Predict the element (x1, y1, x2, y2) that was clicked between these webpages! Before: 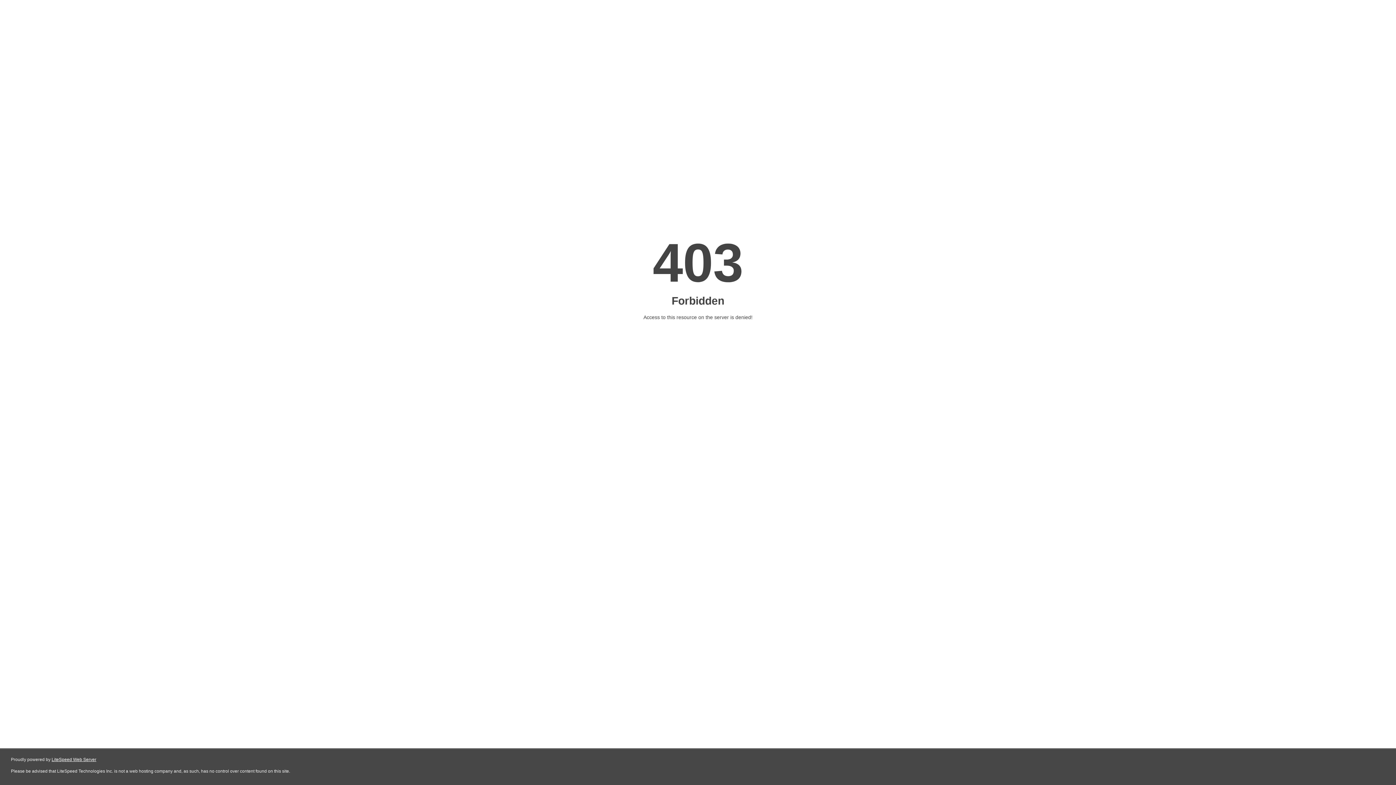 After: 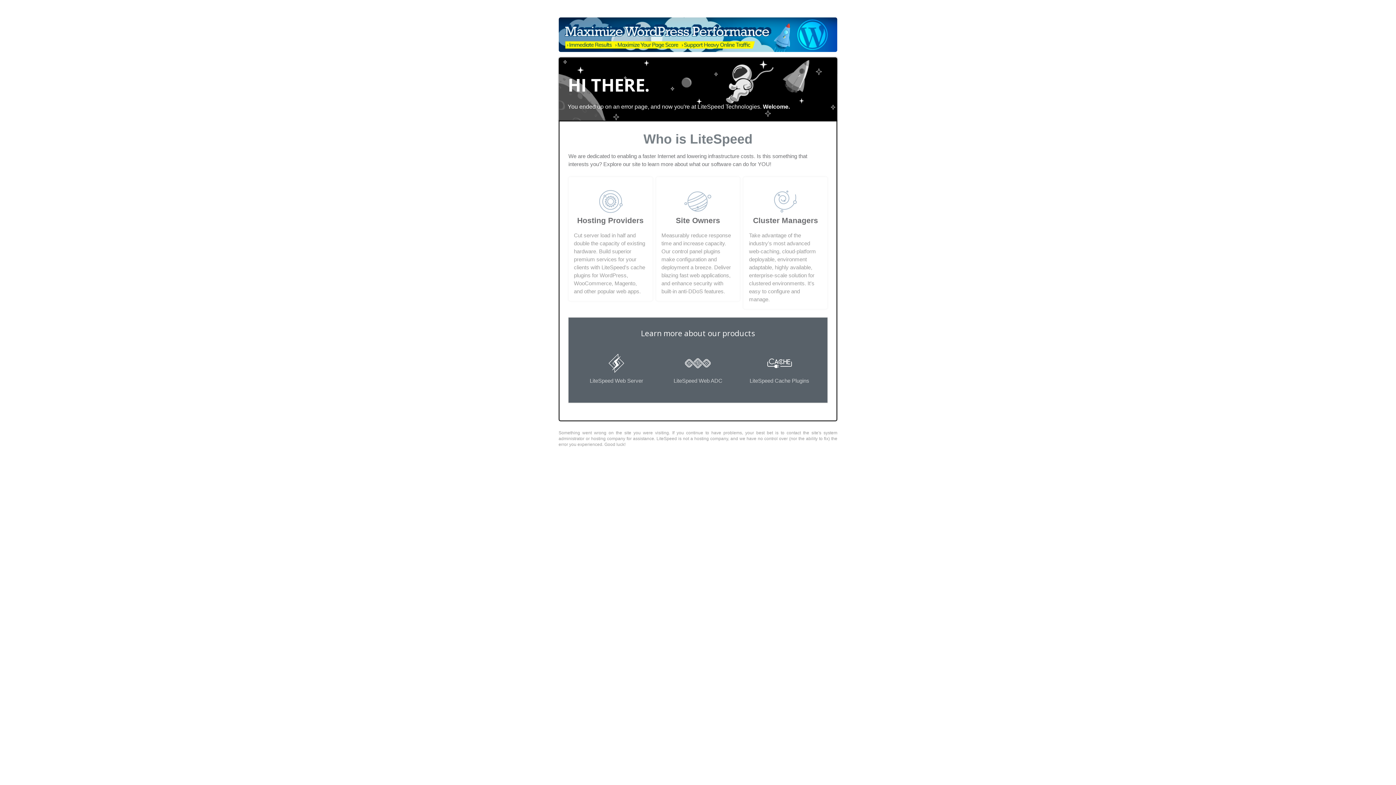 Action: bbox: (51, 757, 96, 762) label: LiteSpeed Web Server